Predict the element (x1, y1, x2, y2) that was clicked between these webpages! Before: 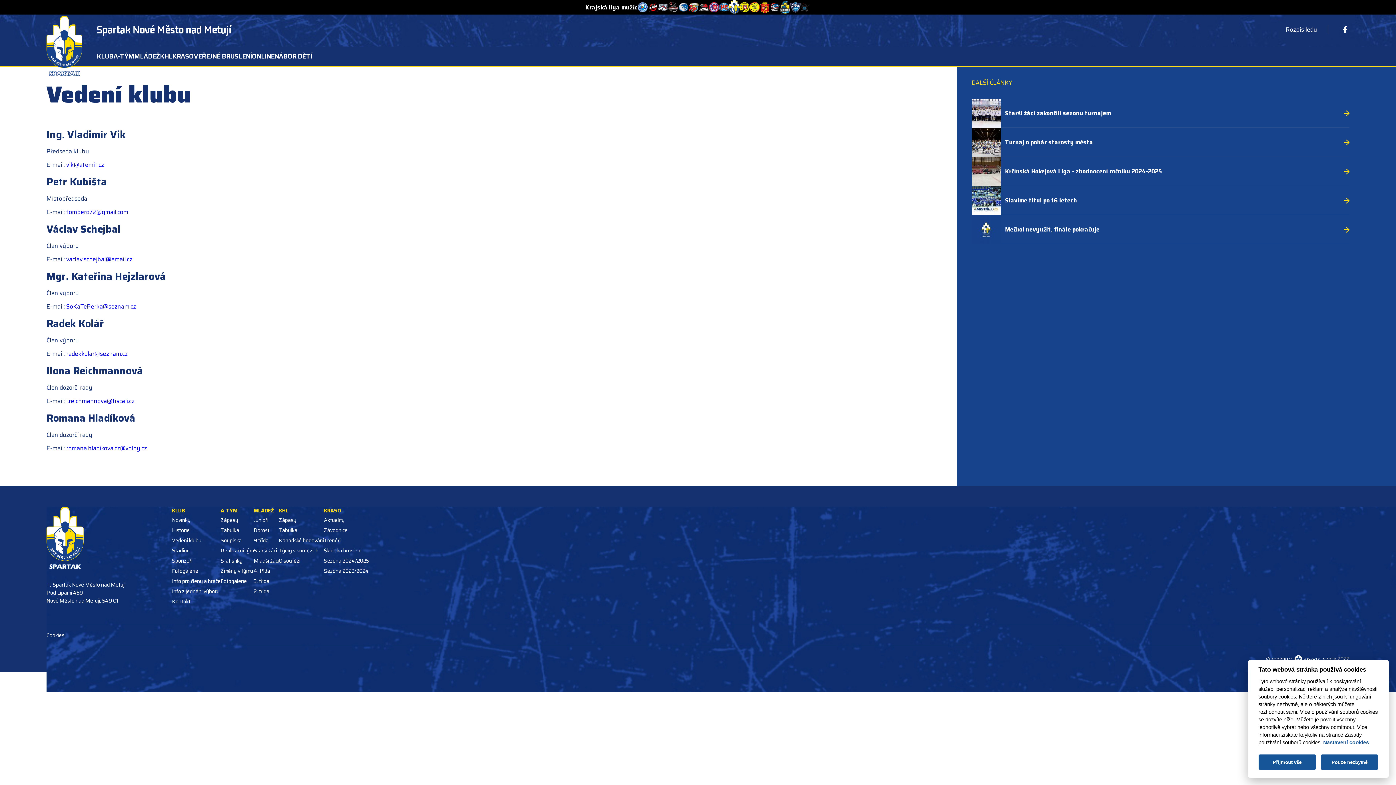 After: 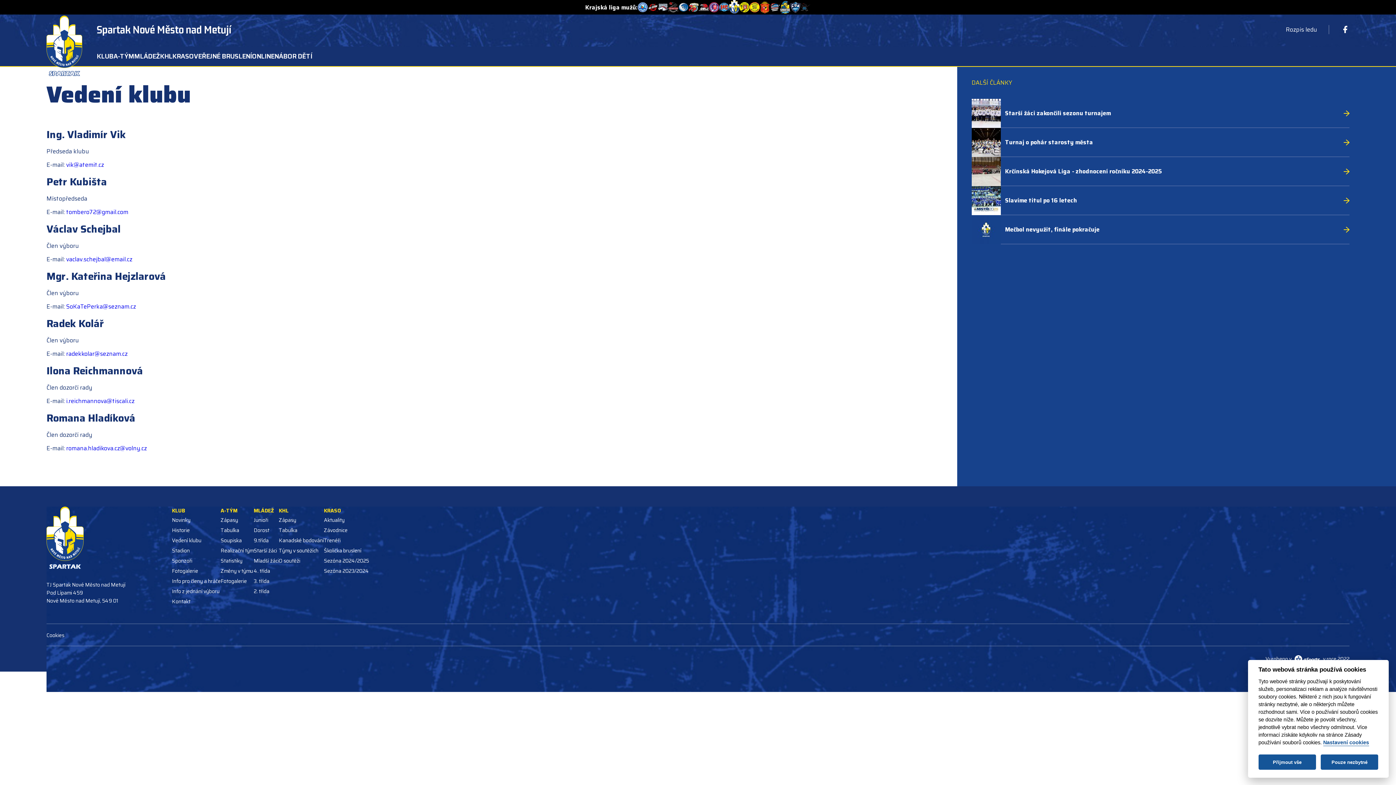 Action: label: i.reichmannova@tiscali.cz bbox: (66, 396, 134, 405)